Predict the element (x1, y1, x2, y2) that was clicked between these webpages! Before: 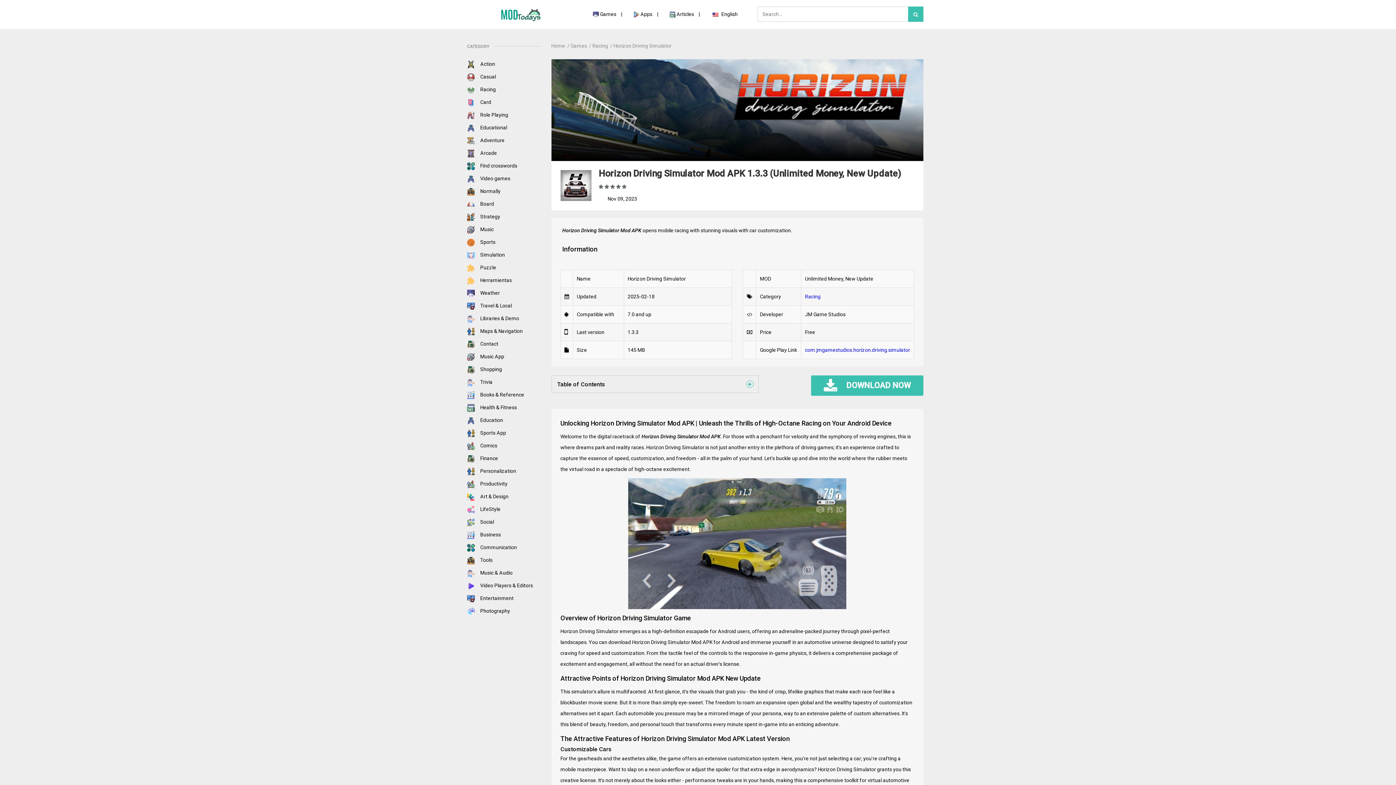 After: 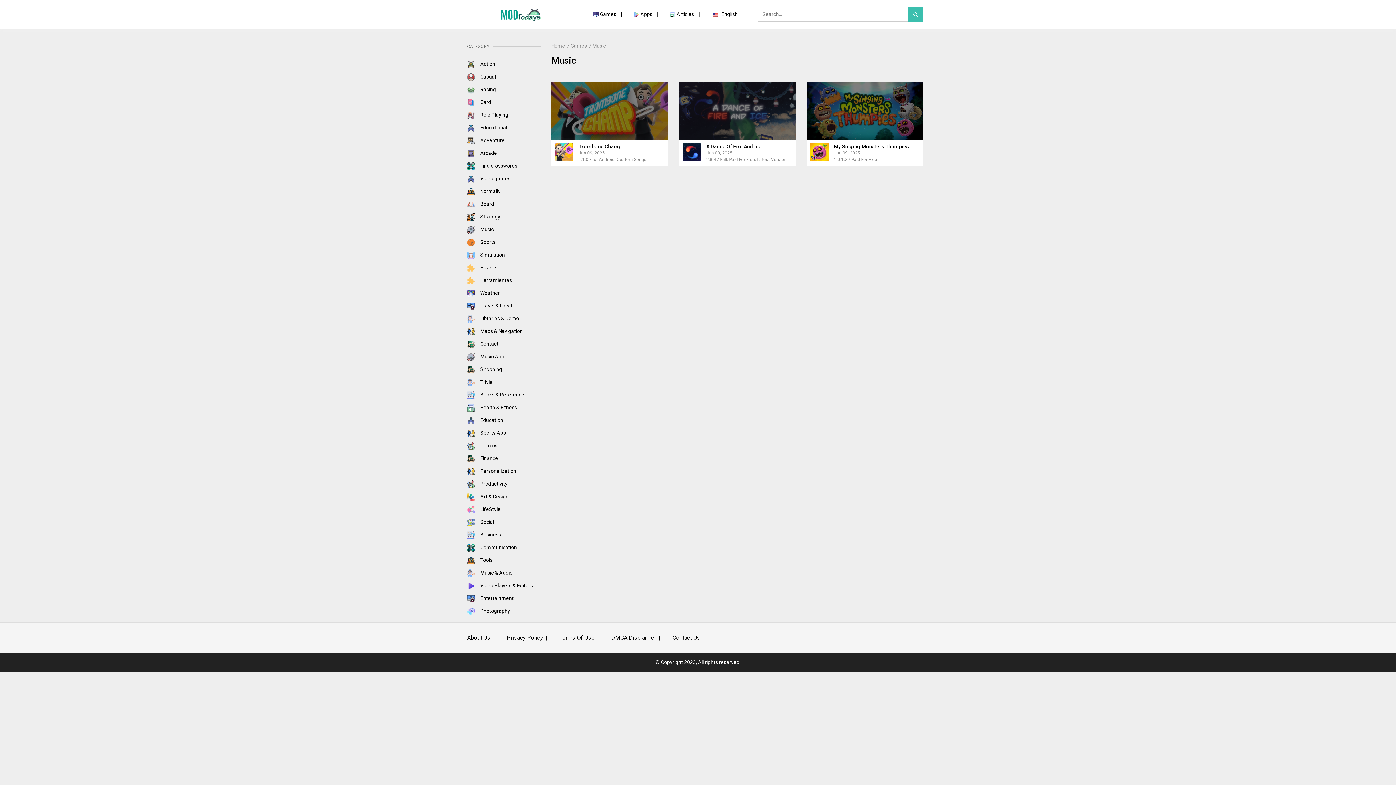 Action: bbox: (467, 226, 493, 232) label:  Music